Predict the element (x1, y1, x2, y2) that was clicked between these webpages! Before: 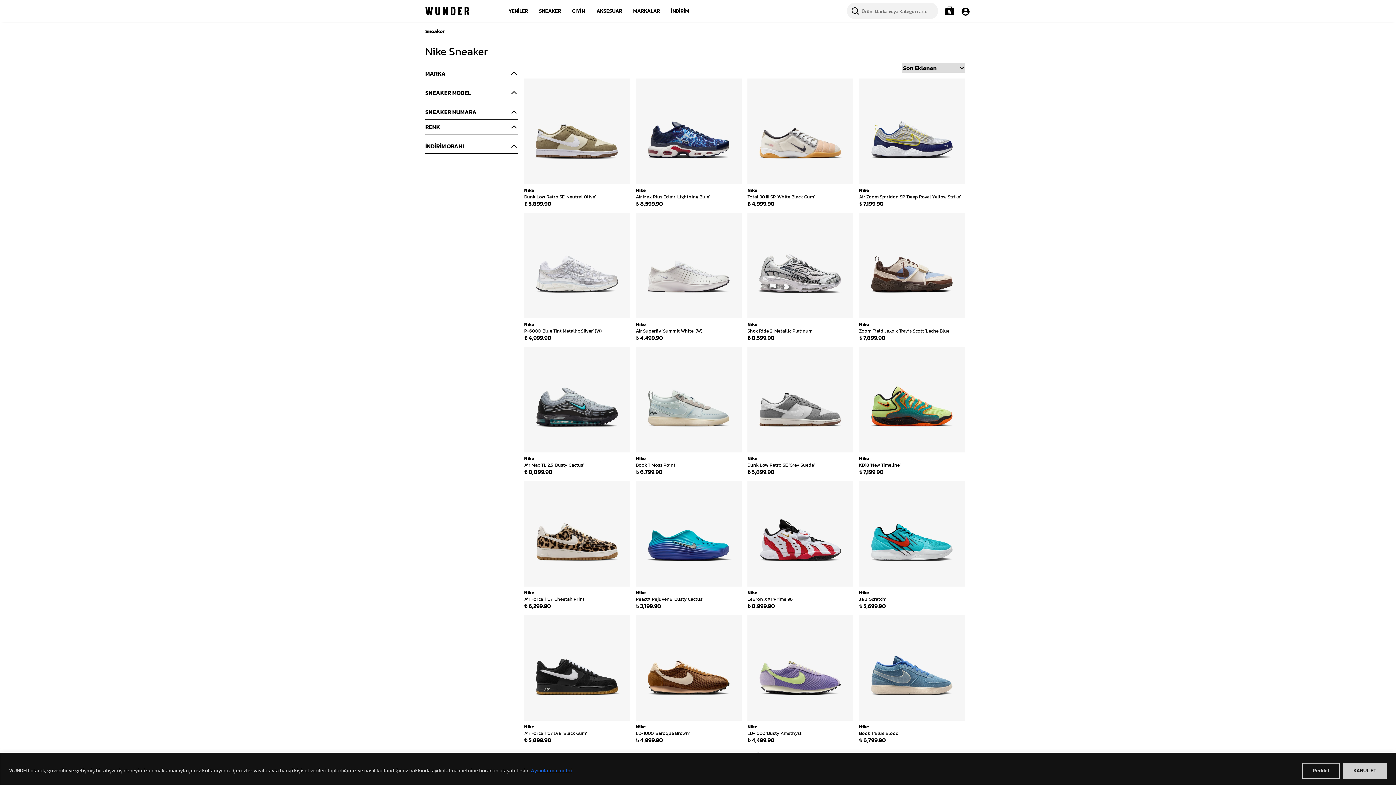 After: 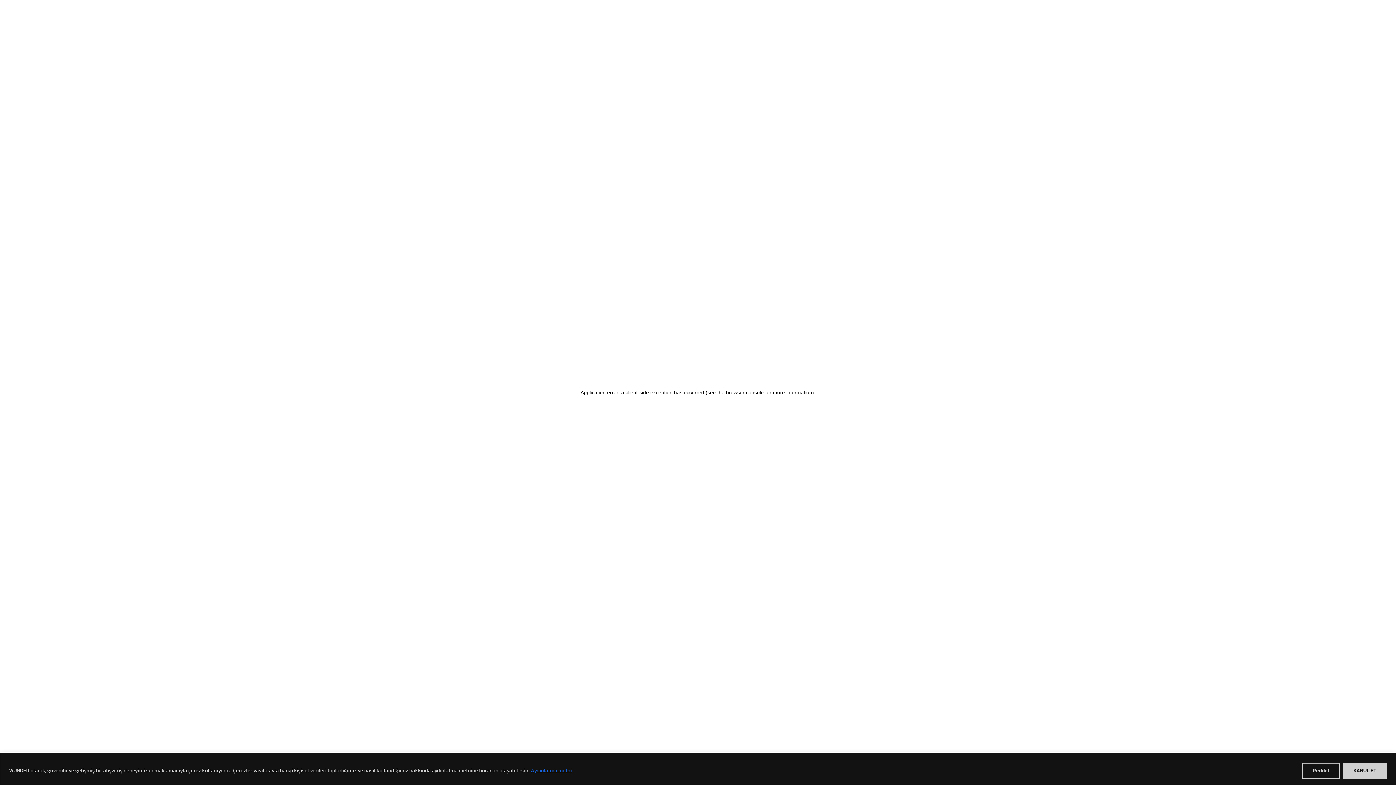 Action: label: AKSESUAR bbox: (591, 0, 627, 22)